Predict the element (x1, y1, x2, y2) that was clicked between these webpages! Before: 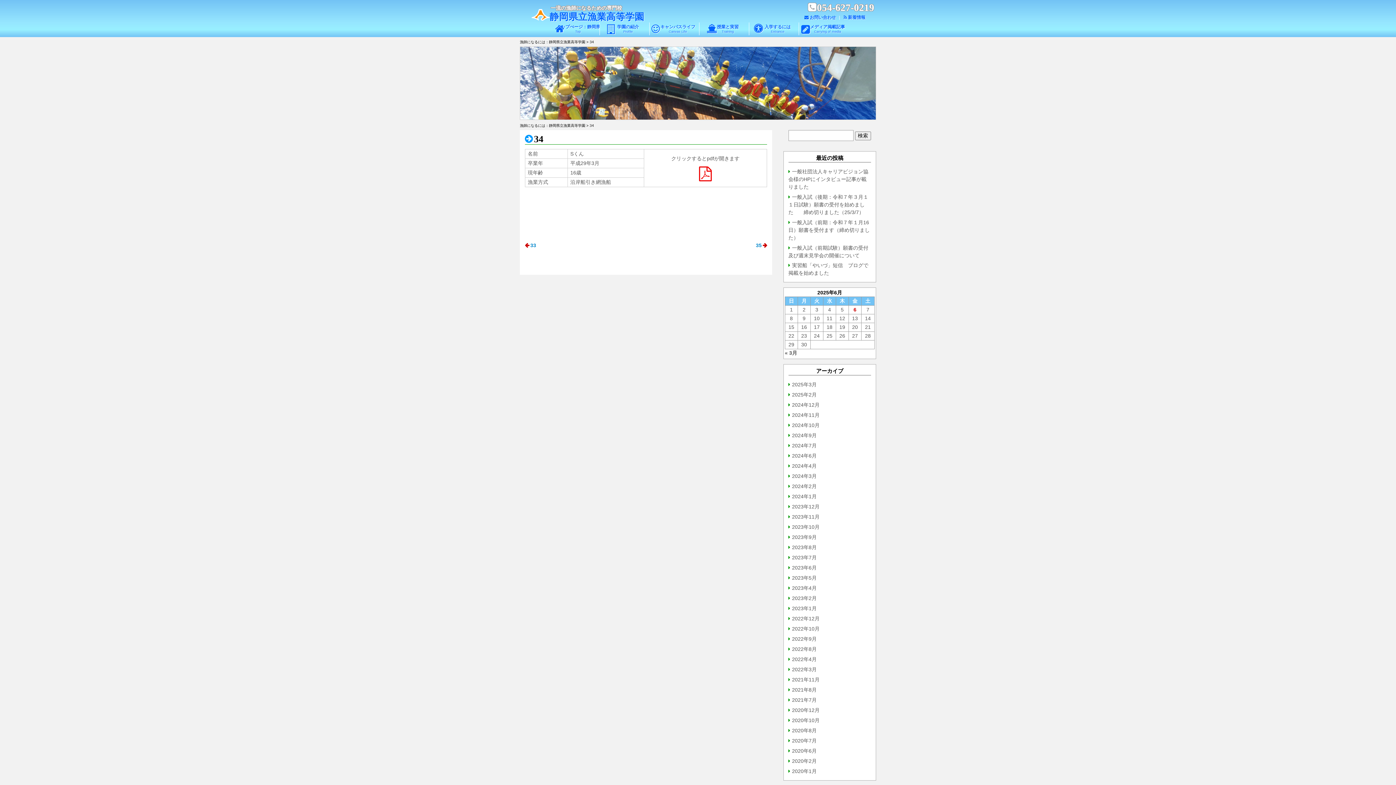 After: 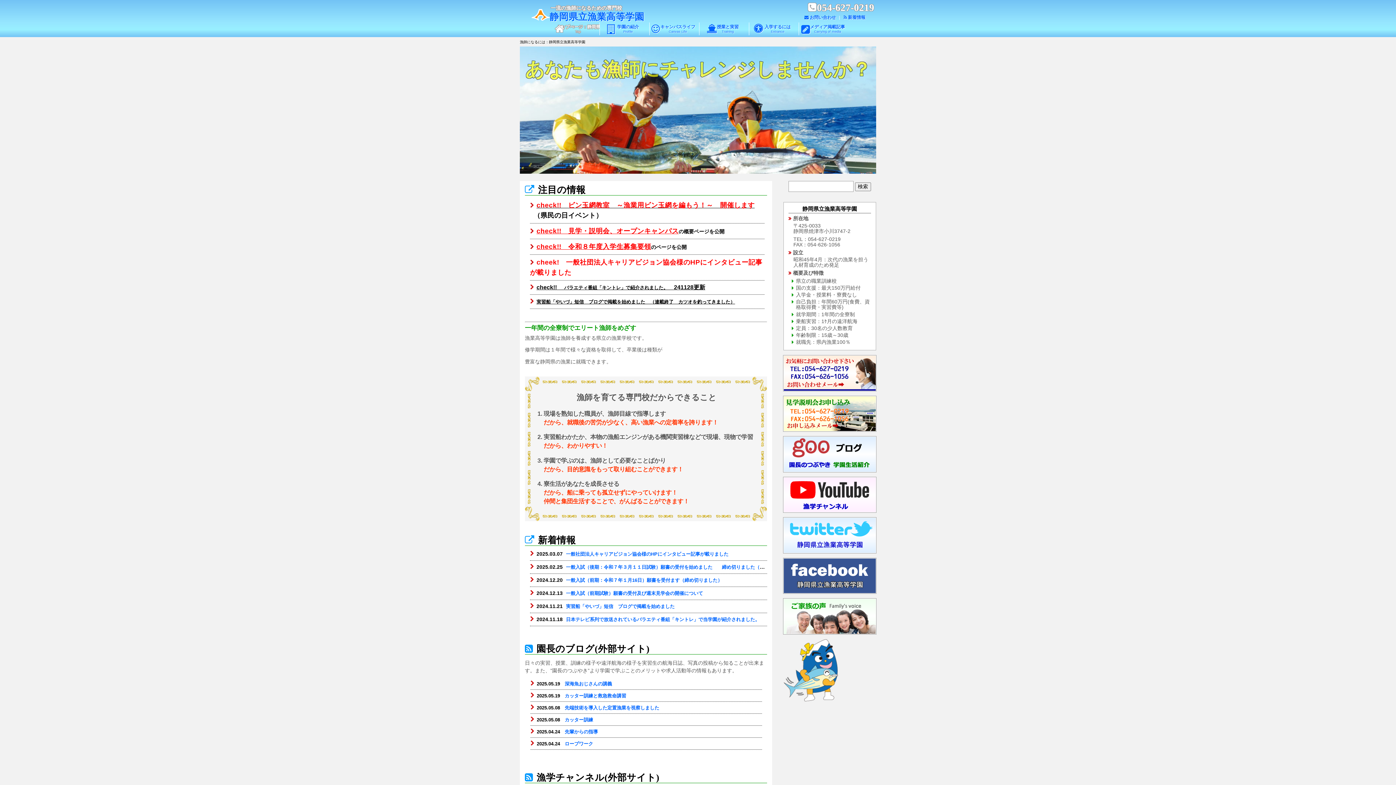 Action: label: 漁師になるには：静岡県立漁業高等学園 bbox: (520, 123, 585, 127)